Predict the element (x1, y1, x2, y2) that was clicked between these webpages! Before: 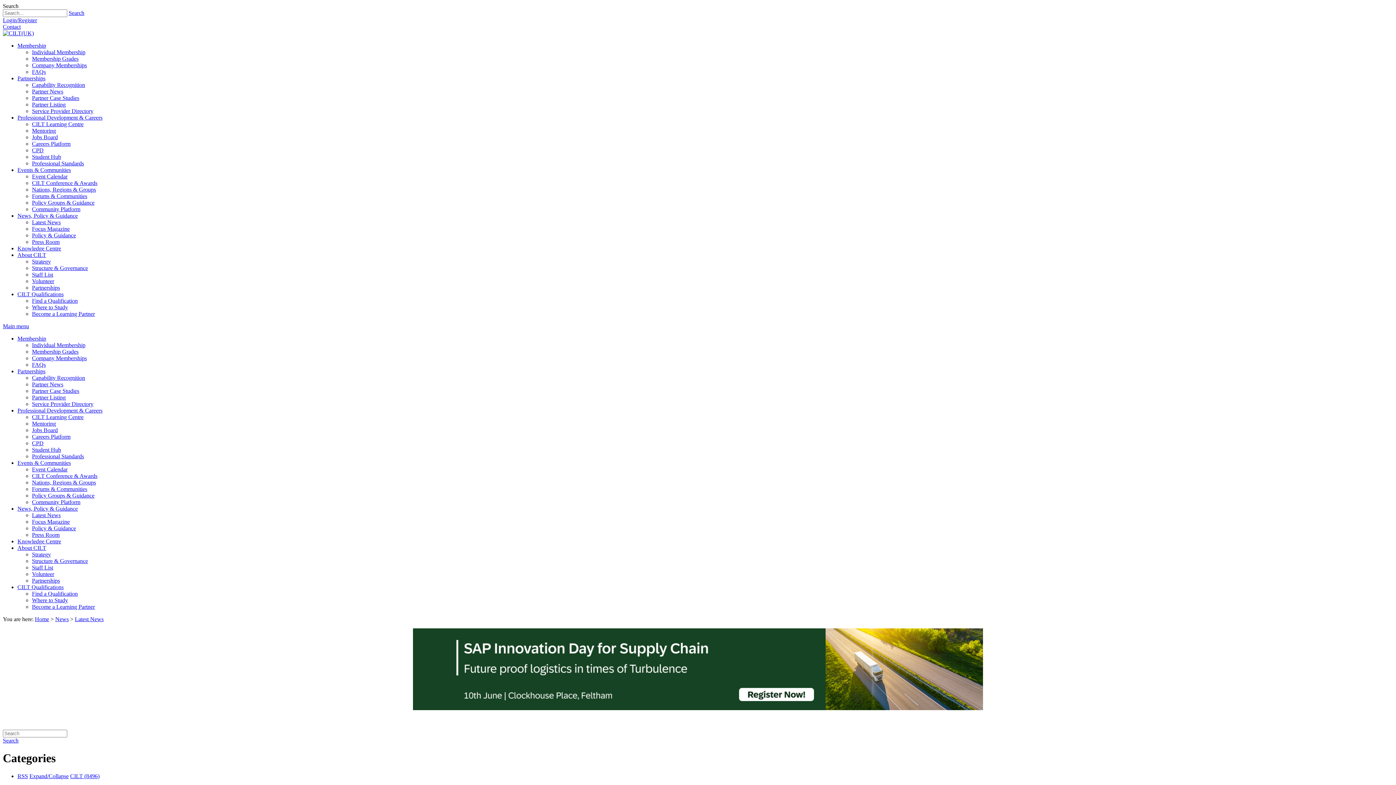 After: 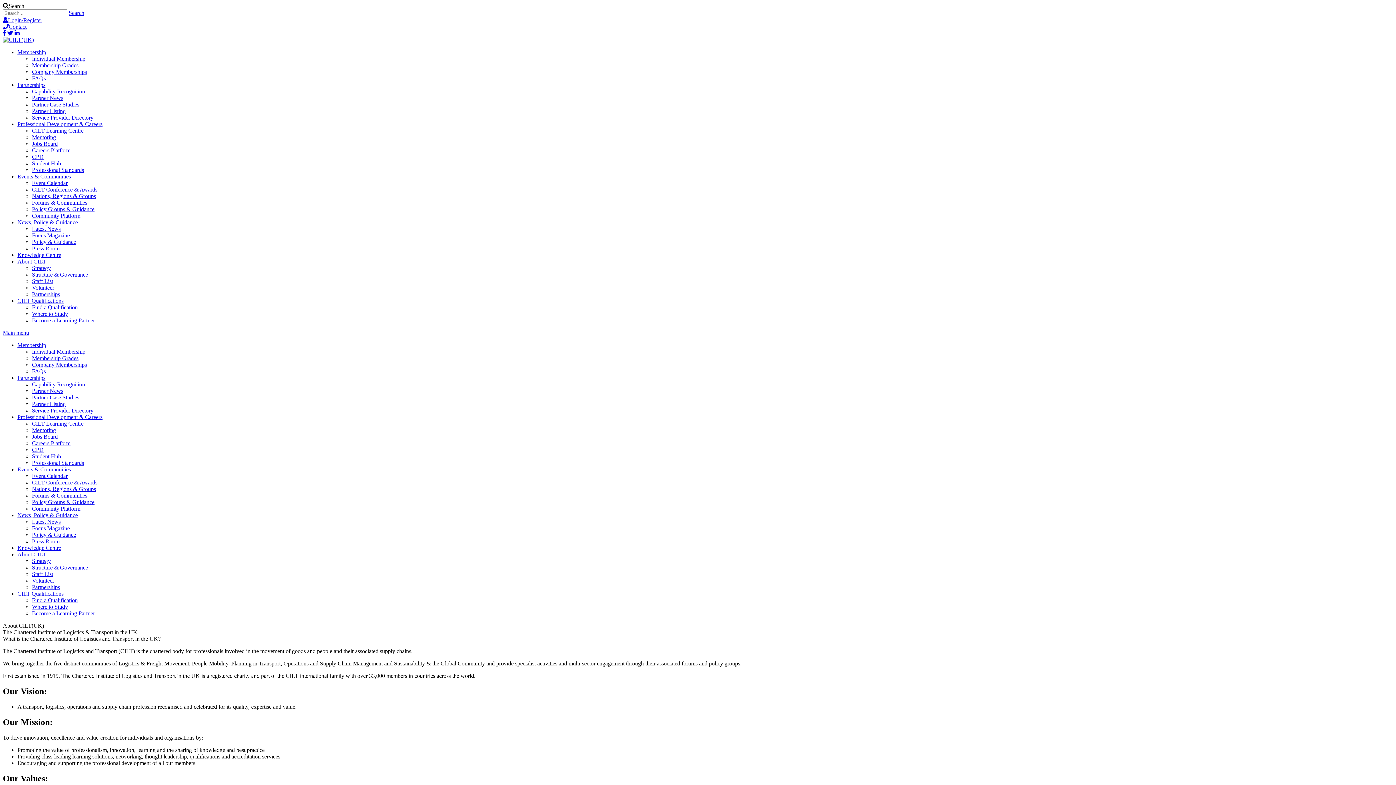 Action: label: About CILT bbox: (17, 252, 46, 258)